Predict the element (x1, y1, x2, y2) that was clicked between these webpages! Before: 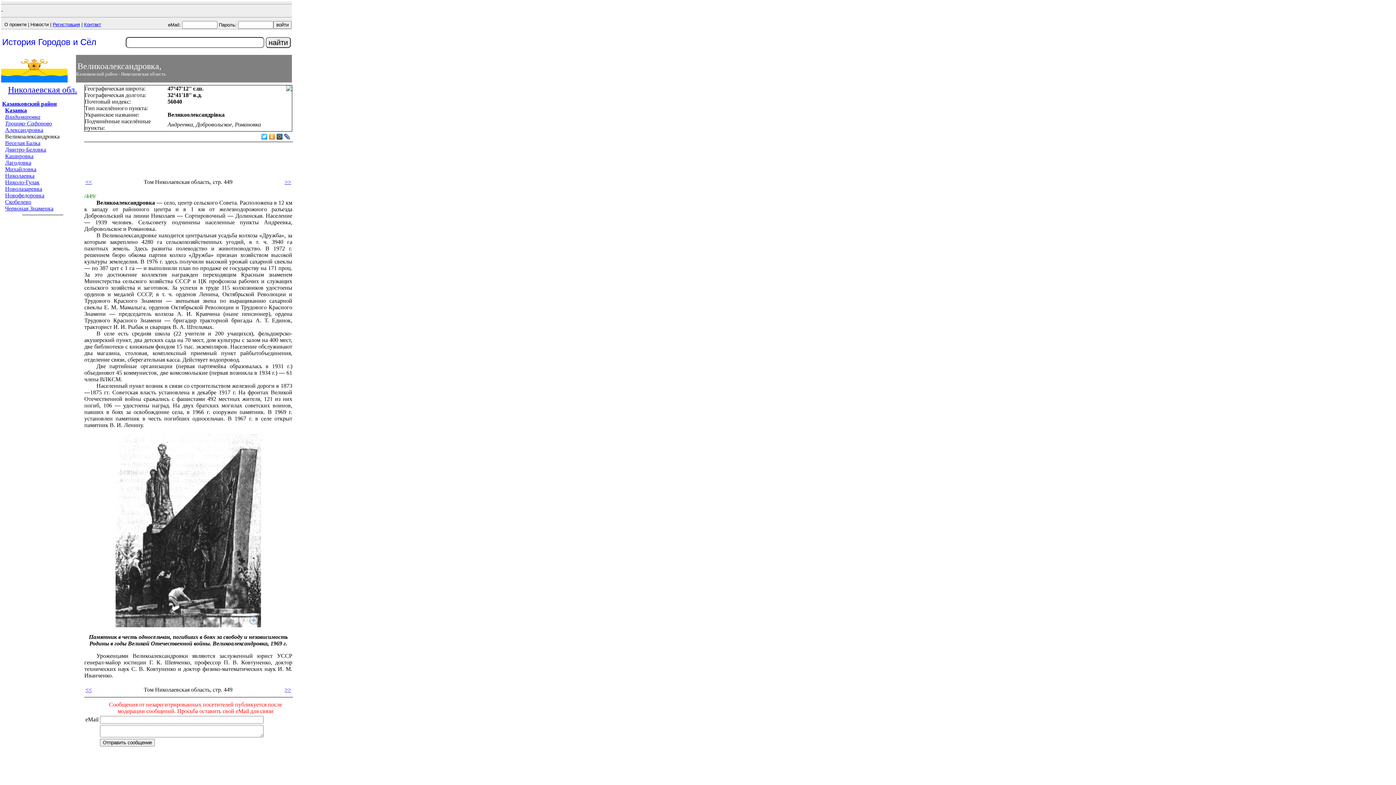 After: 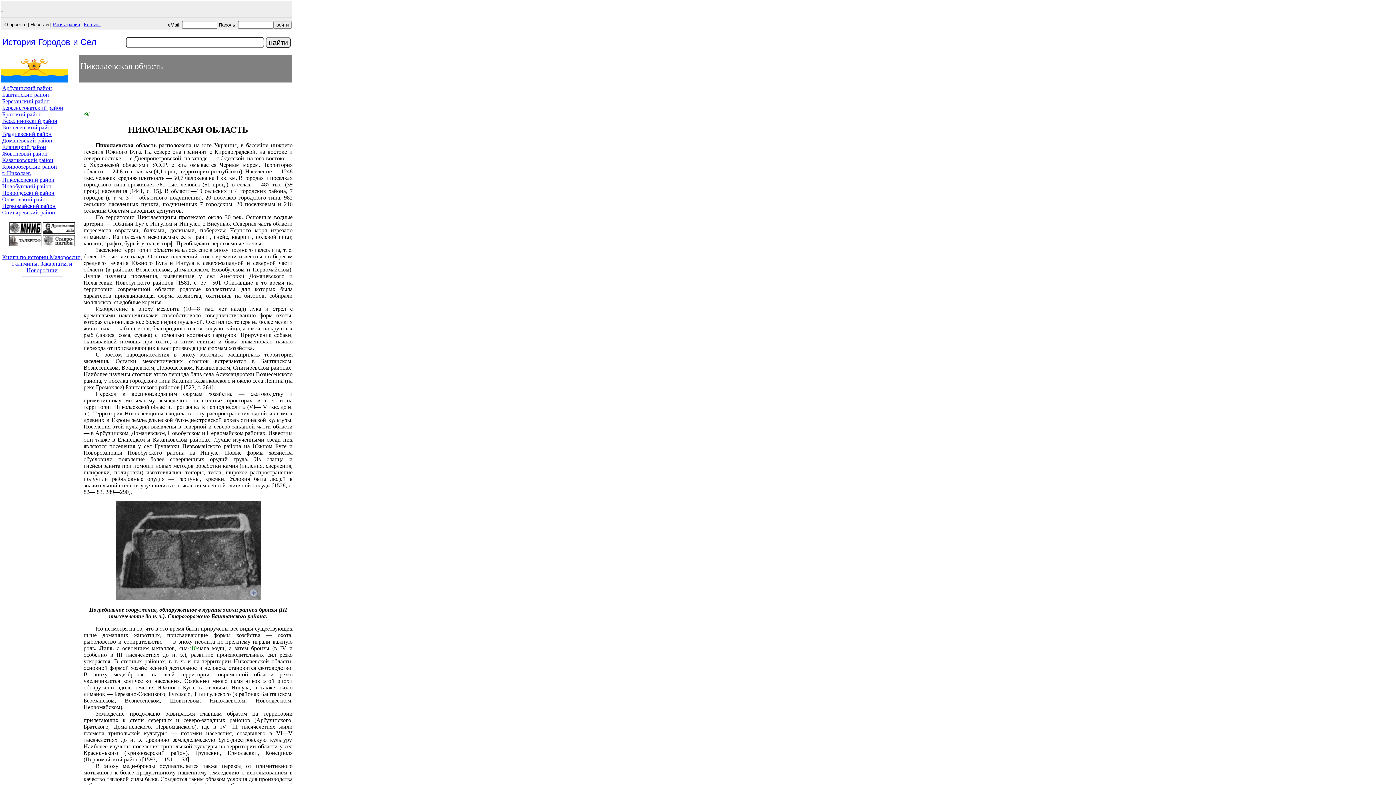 Action: label: Николаевская обл. bbox: (8, 85, 77, 94)